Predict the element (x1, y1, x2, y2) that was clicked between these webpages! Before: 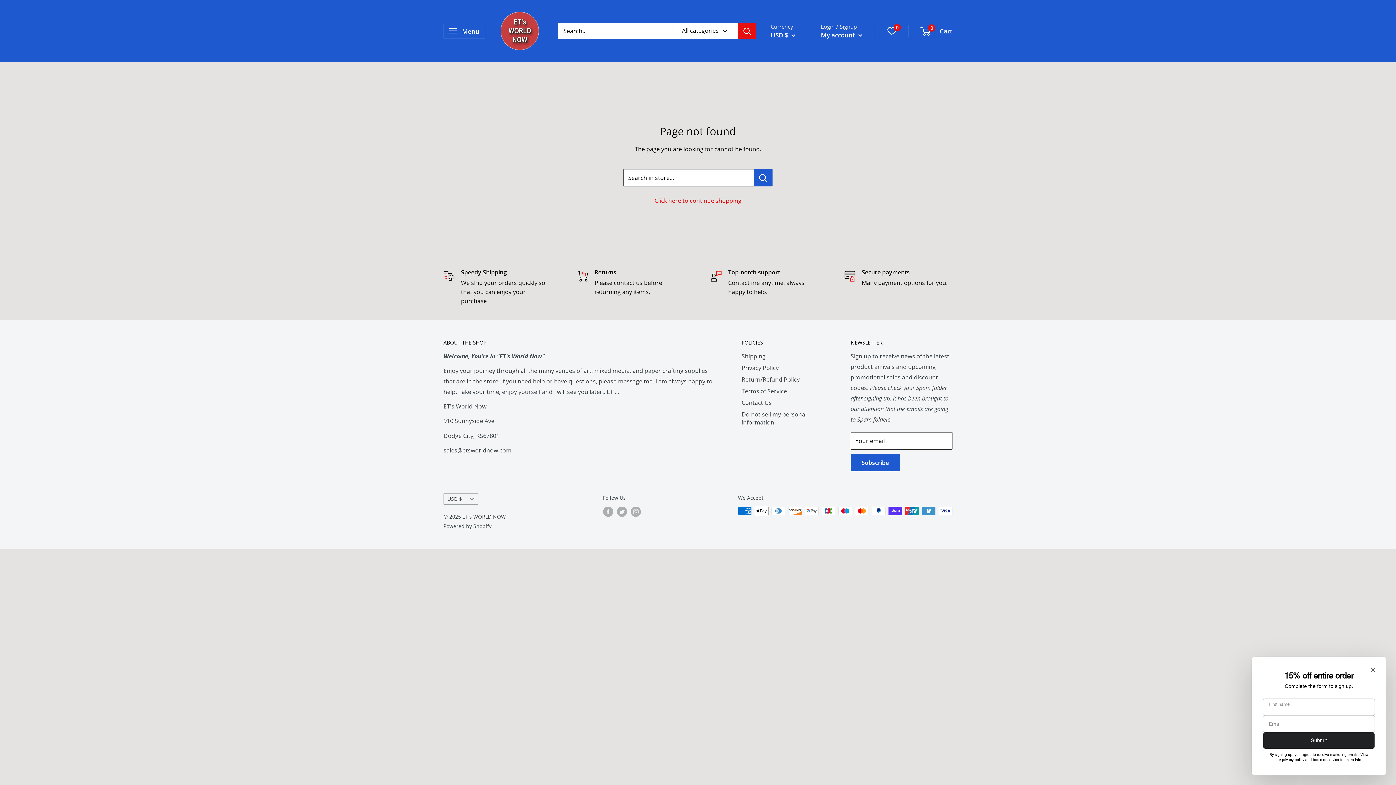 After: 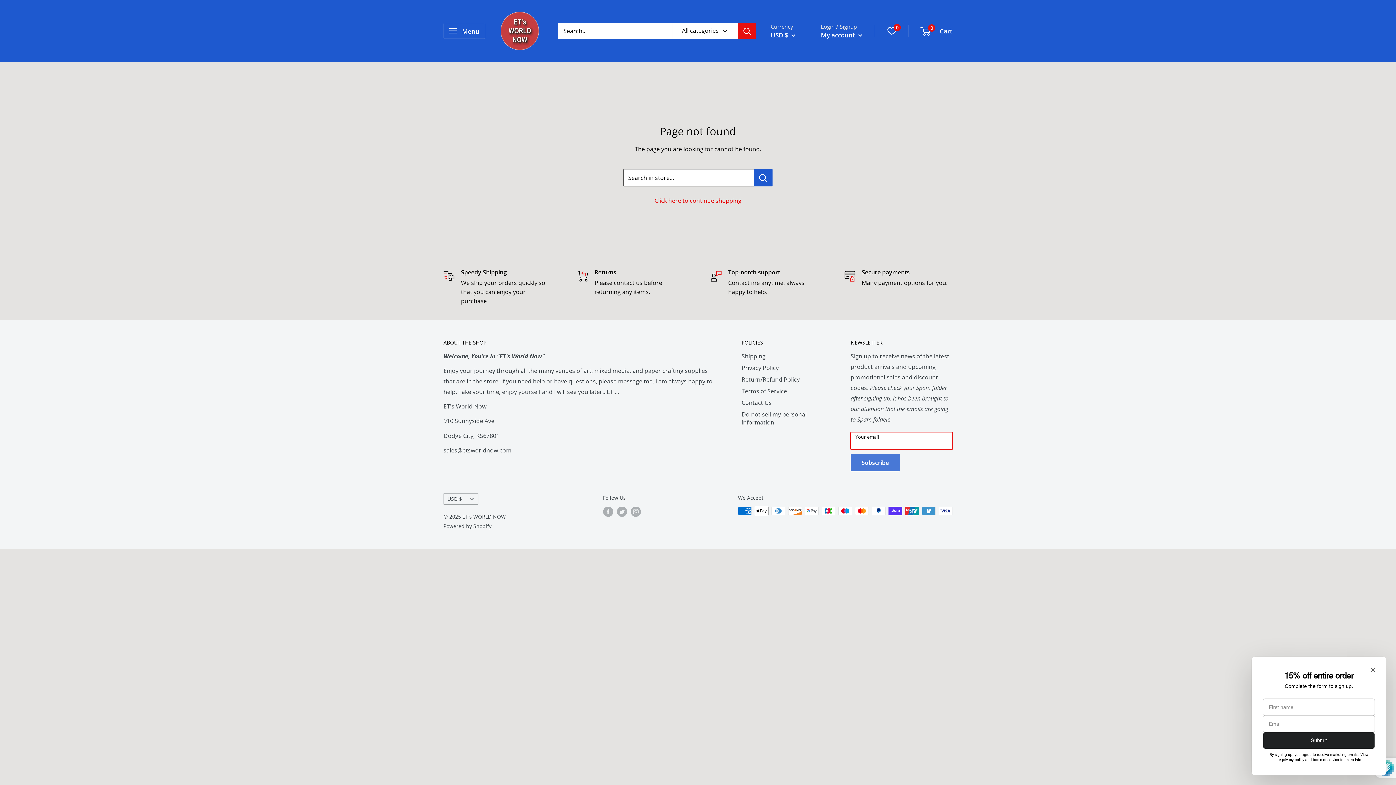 Action: label: Subscribe bbox: (850, 454, 900, 471)